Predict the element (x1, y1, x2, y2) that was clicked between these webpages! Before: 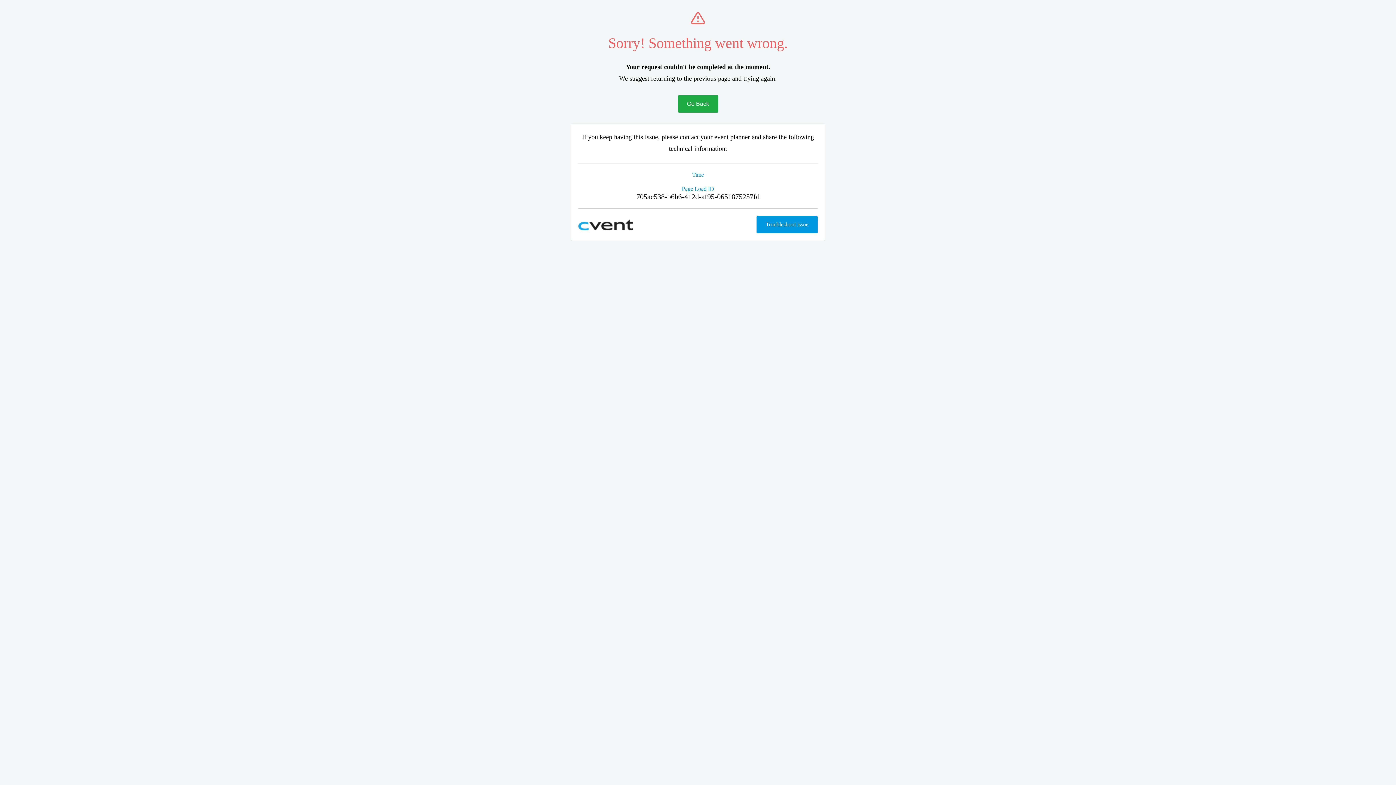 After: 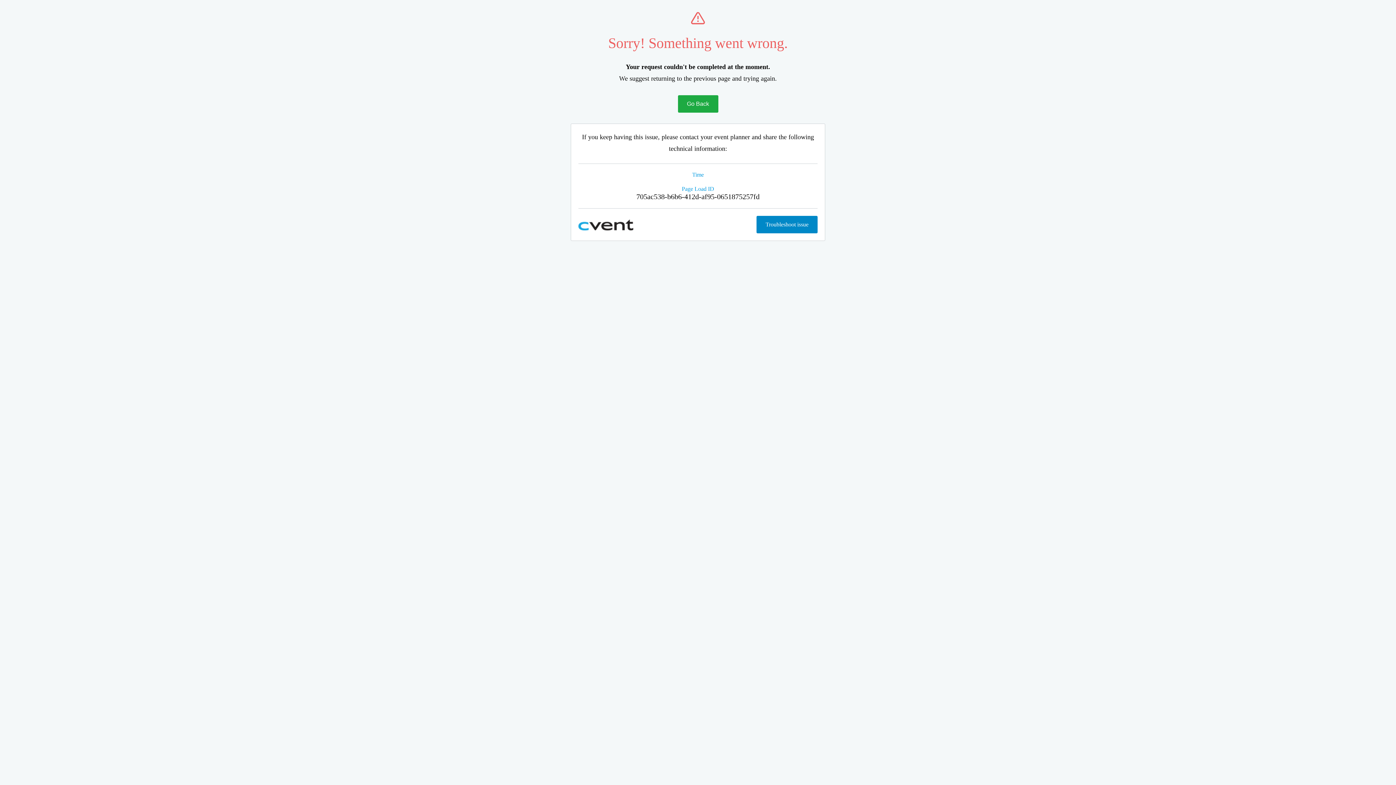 Action: bbox: (756, 216, 817, 233) label: Troubleshoot issue